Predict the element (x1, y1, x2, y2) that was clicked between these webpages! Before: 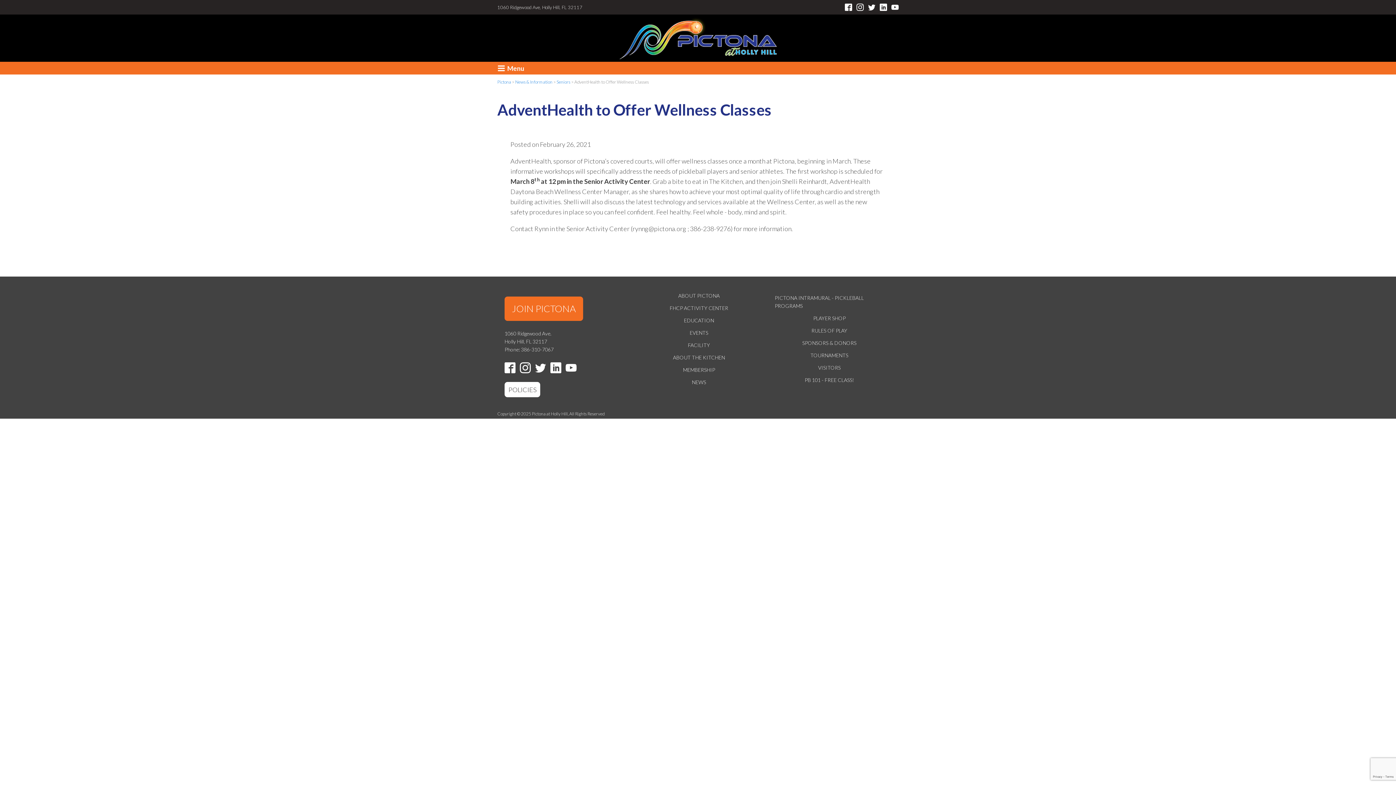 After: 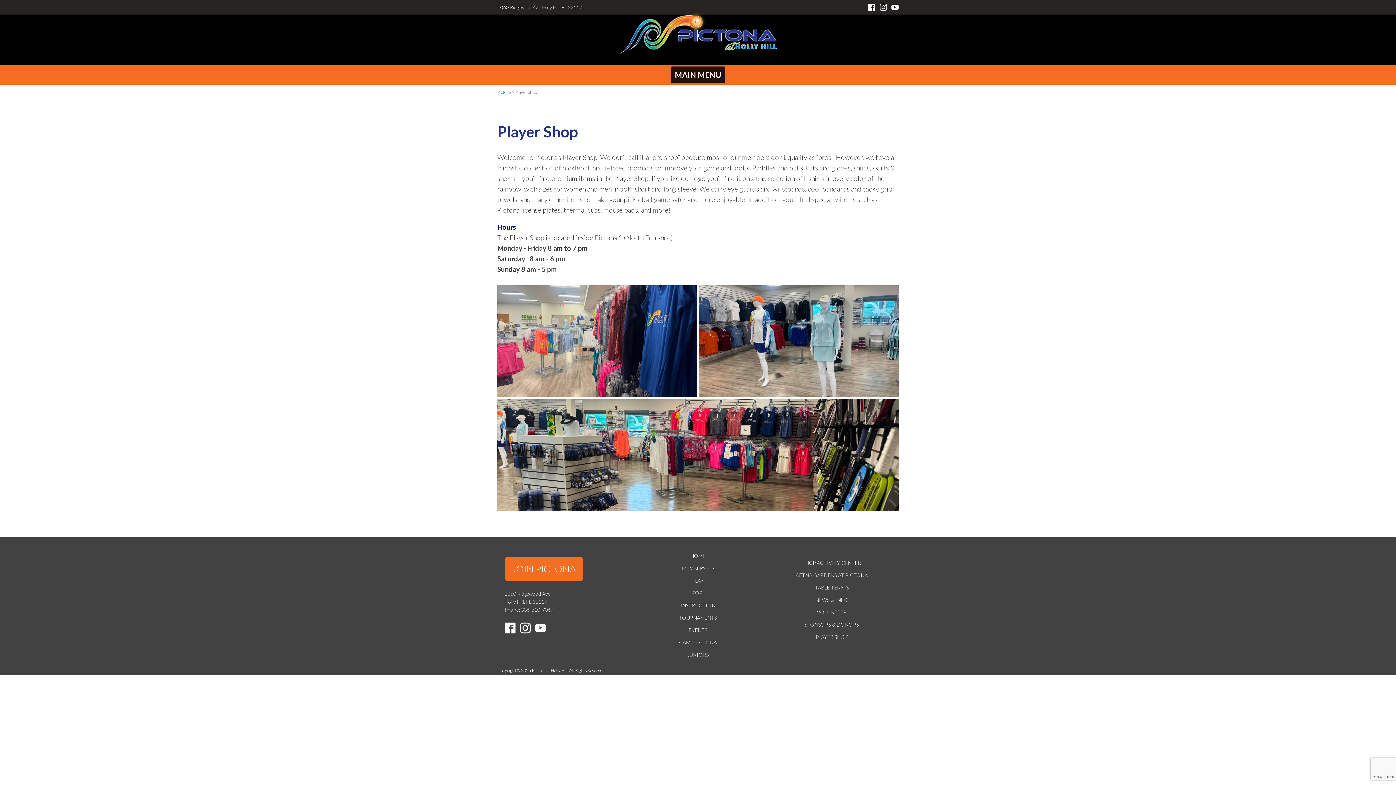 Action: bbox: (767, 312, 891, 324) label: PLAYER SHOP